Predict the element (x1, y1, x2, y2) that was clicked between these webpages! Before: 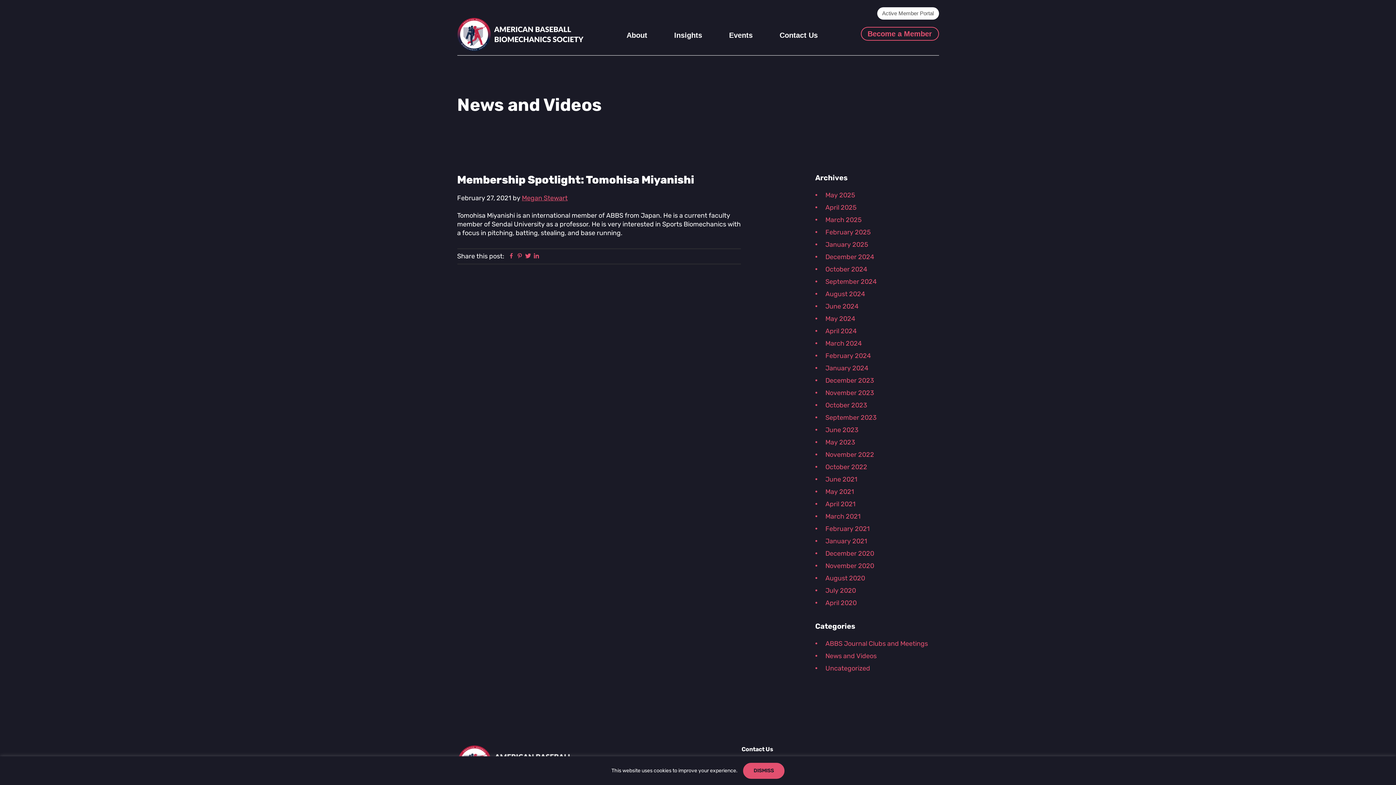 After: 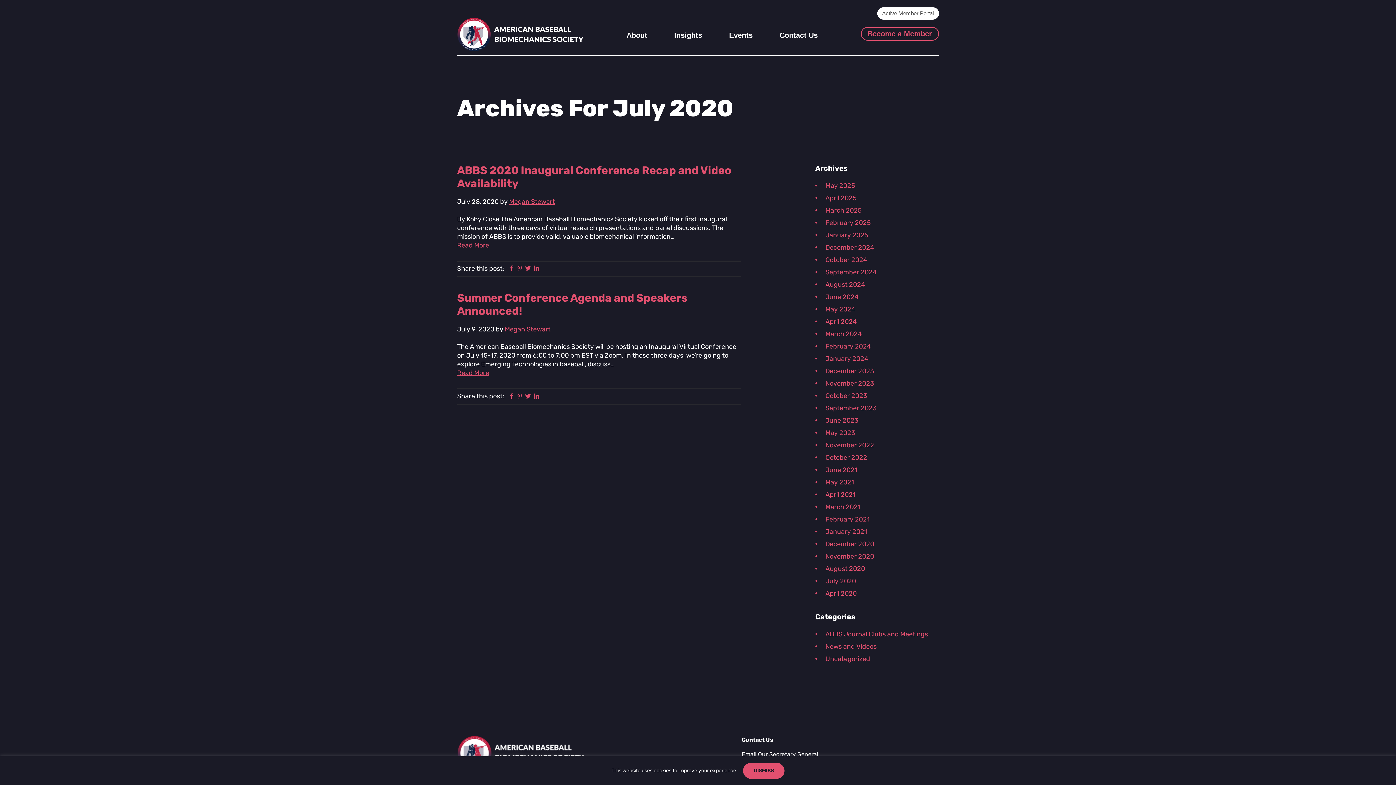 Action: label: July 2020 bbox: (825, 586, 856, 594)